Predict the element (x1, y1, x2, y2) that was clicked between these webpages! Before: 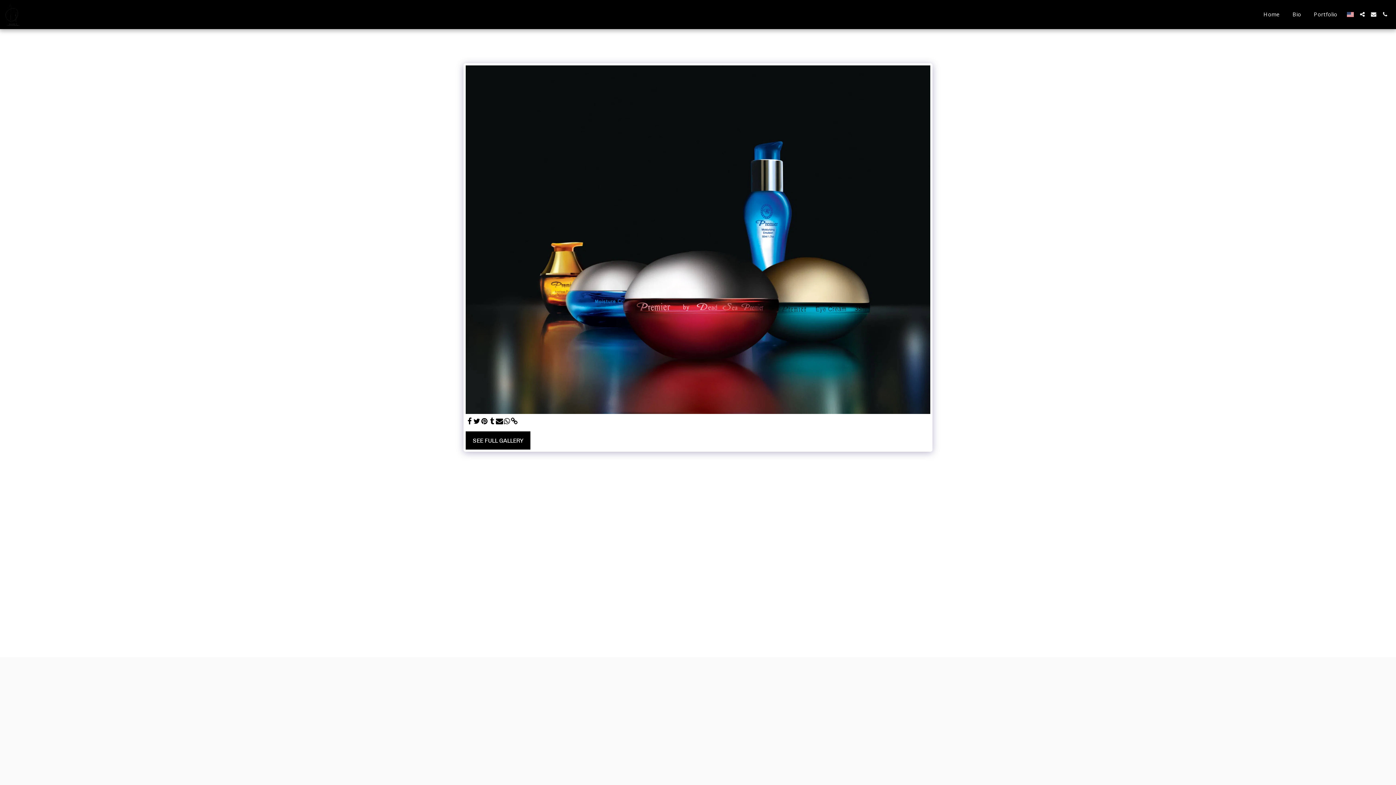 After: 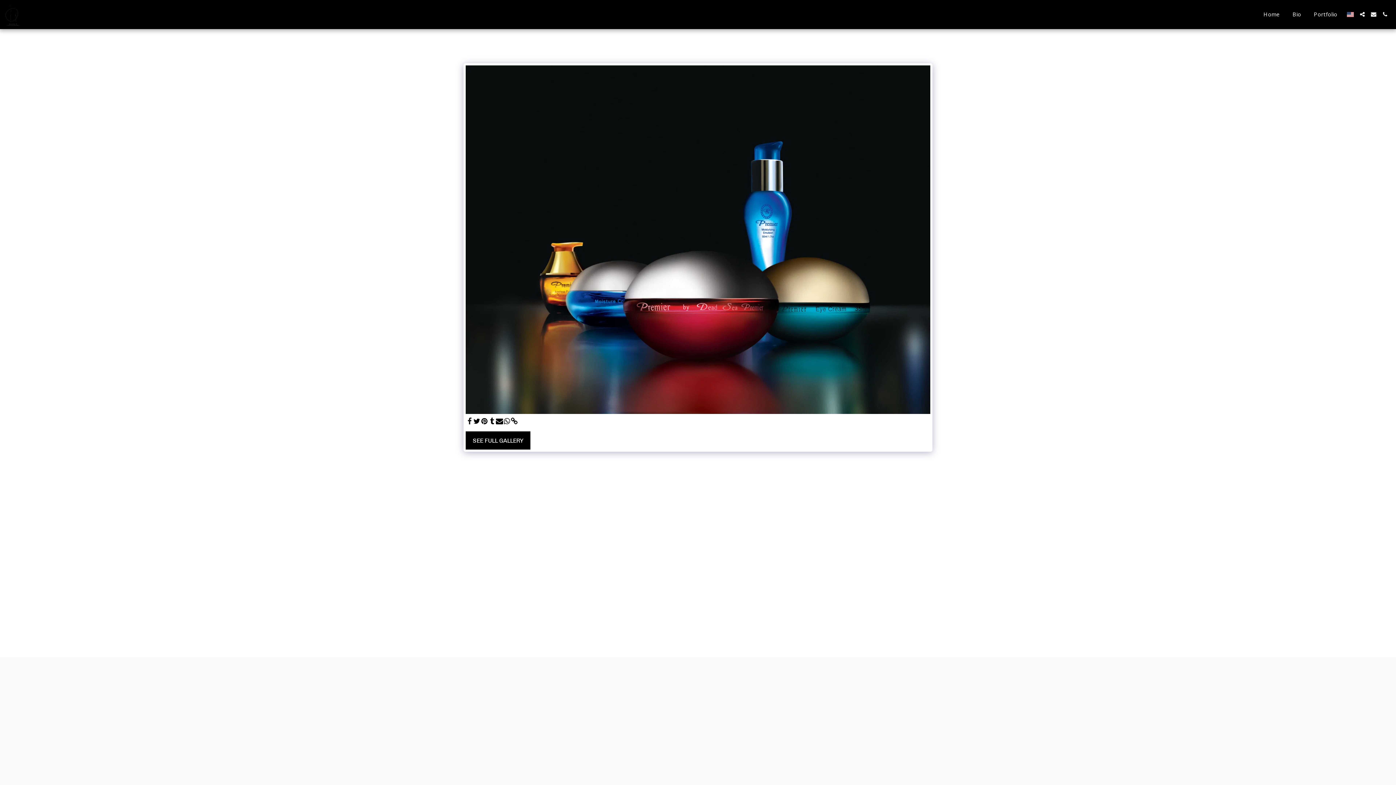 Action: label:   bbox: (465, 417, 473, 426)